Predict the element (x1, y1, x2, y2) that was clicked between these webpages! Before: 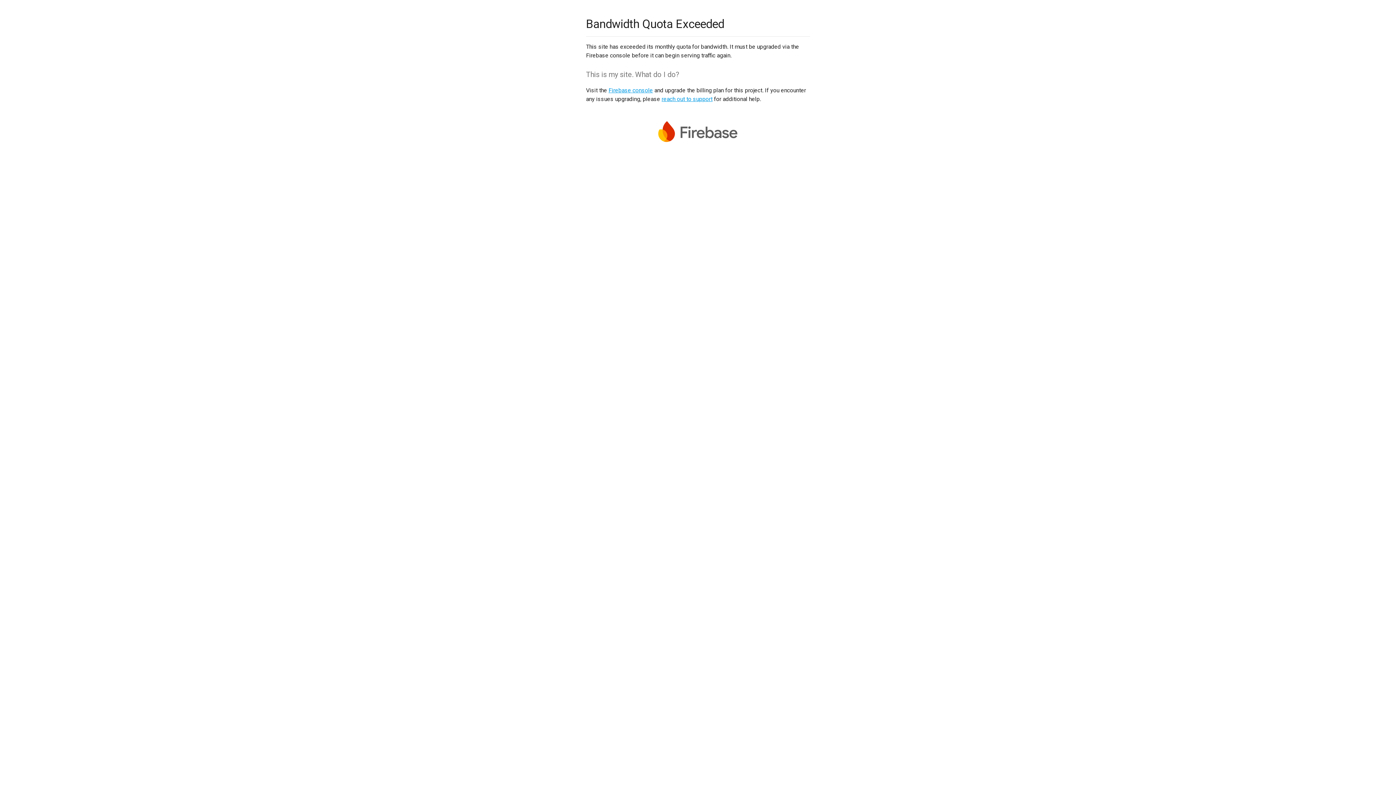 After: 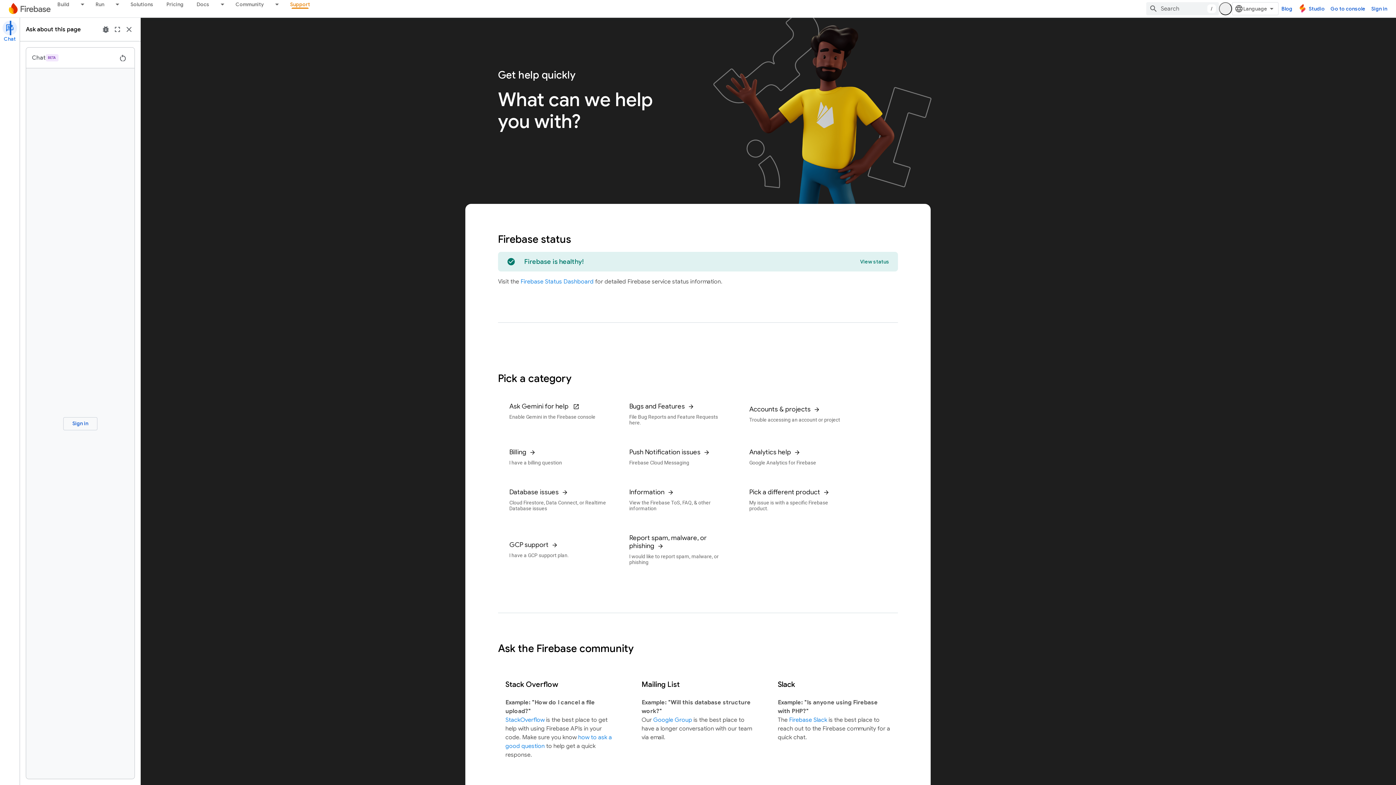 Action: label: reach out to support bbox: (661, 95, 712, 102)